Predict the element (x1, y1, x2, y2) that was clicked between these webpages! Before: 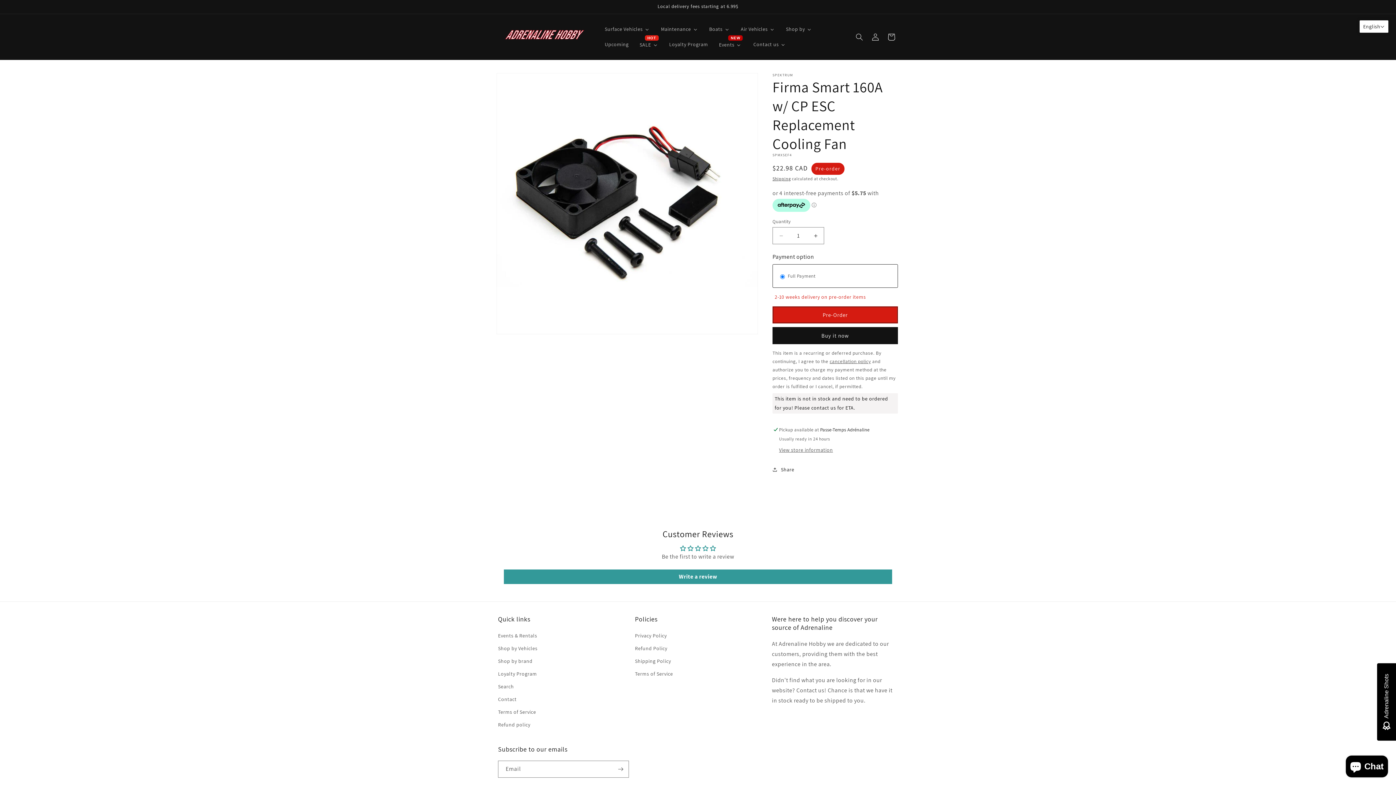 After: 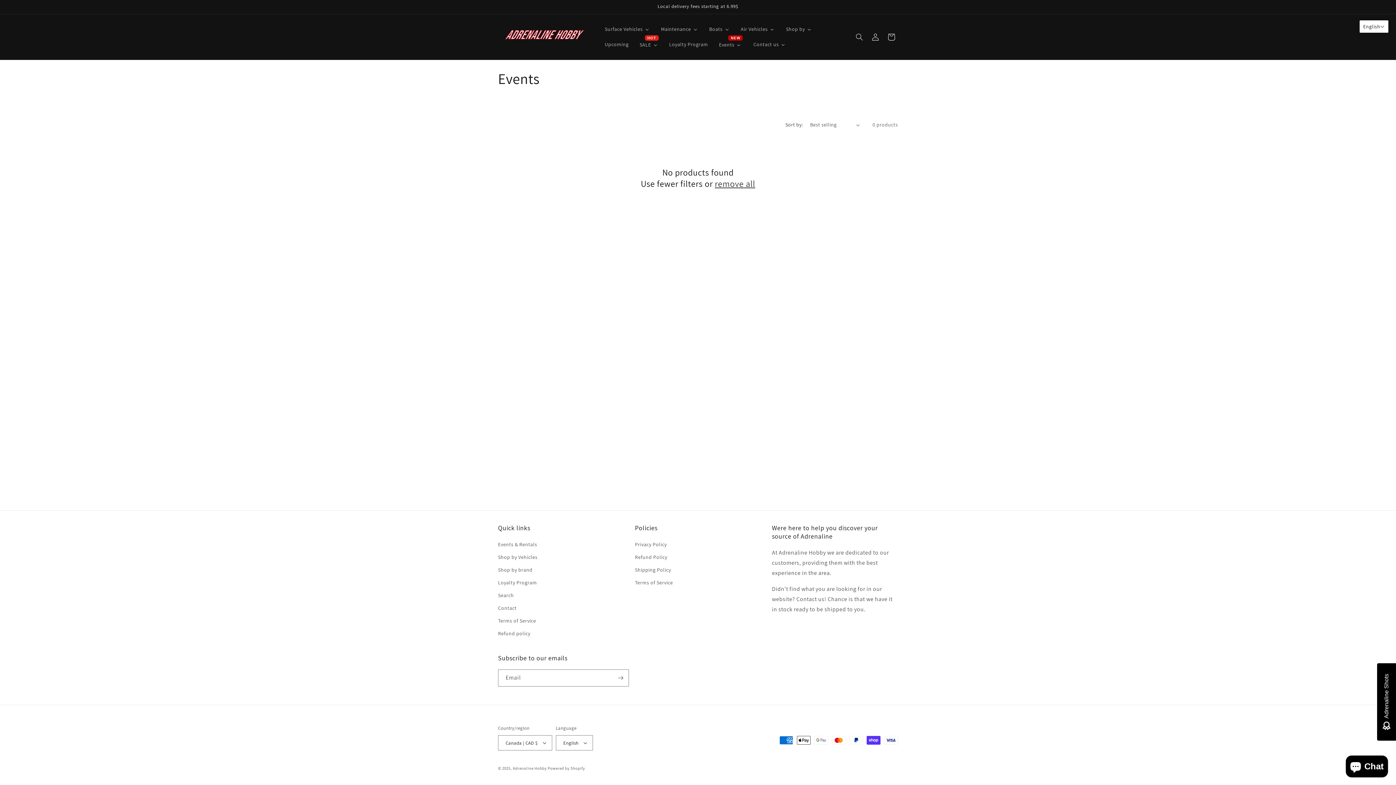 Action: label: Events bbox: (713, 36, 747, 52)